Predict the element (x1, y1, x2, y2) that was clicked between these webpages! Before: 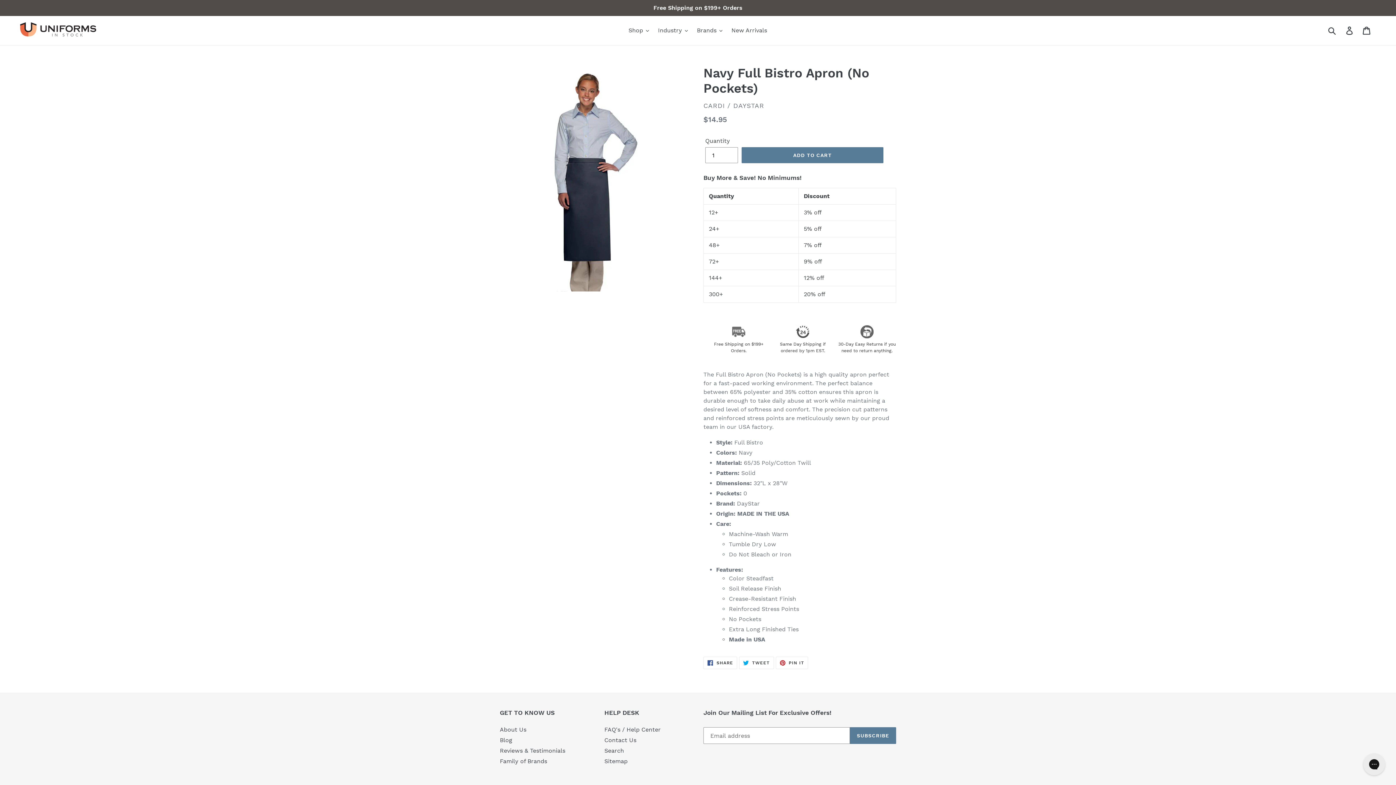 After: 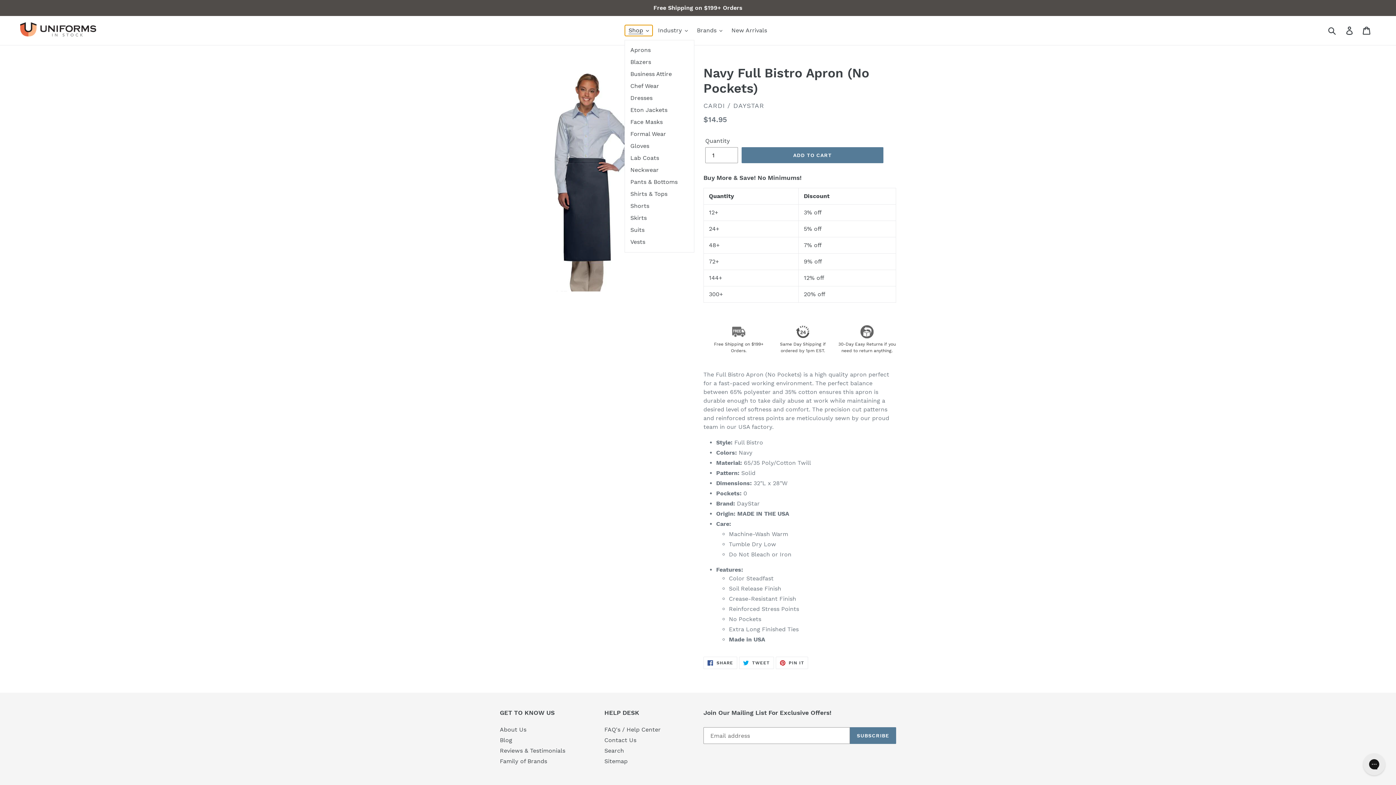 Action: label: Shop bbox: (625, 25, 652, 36)